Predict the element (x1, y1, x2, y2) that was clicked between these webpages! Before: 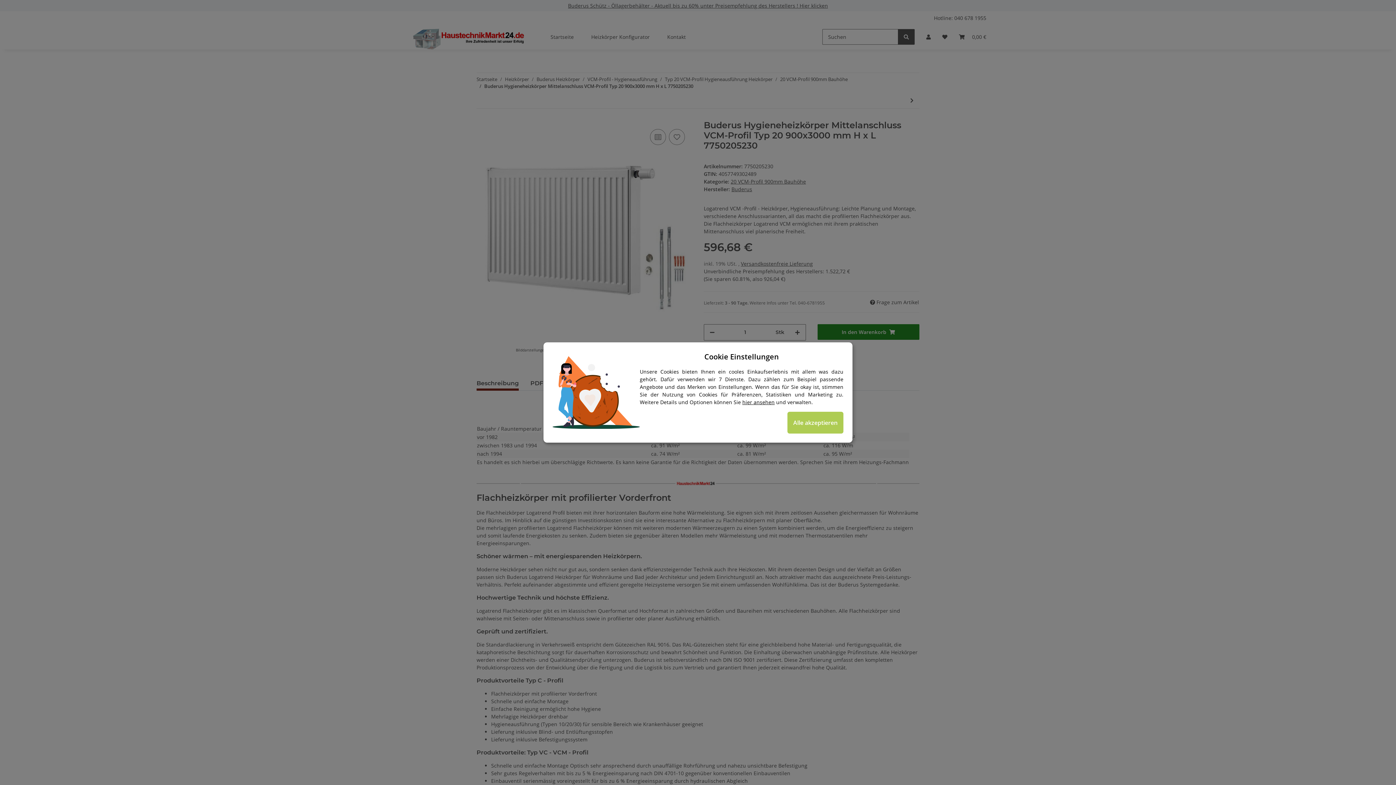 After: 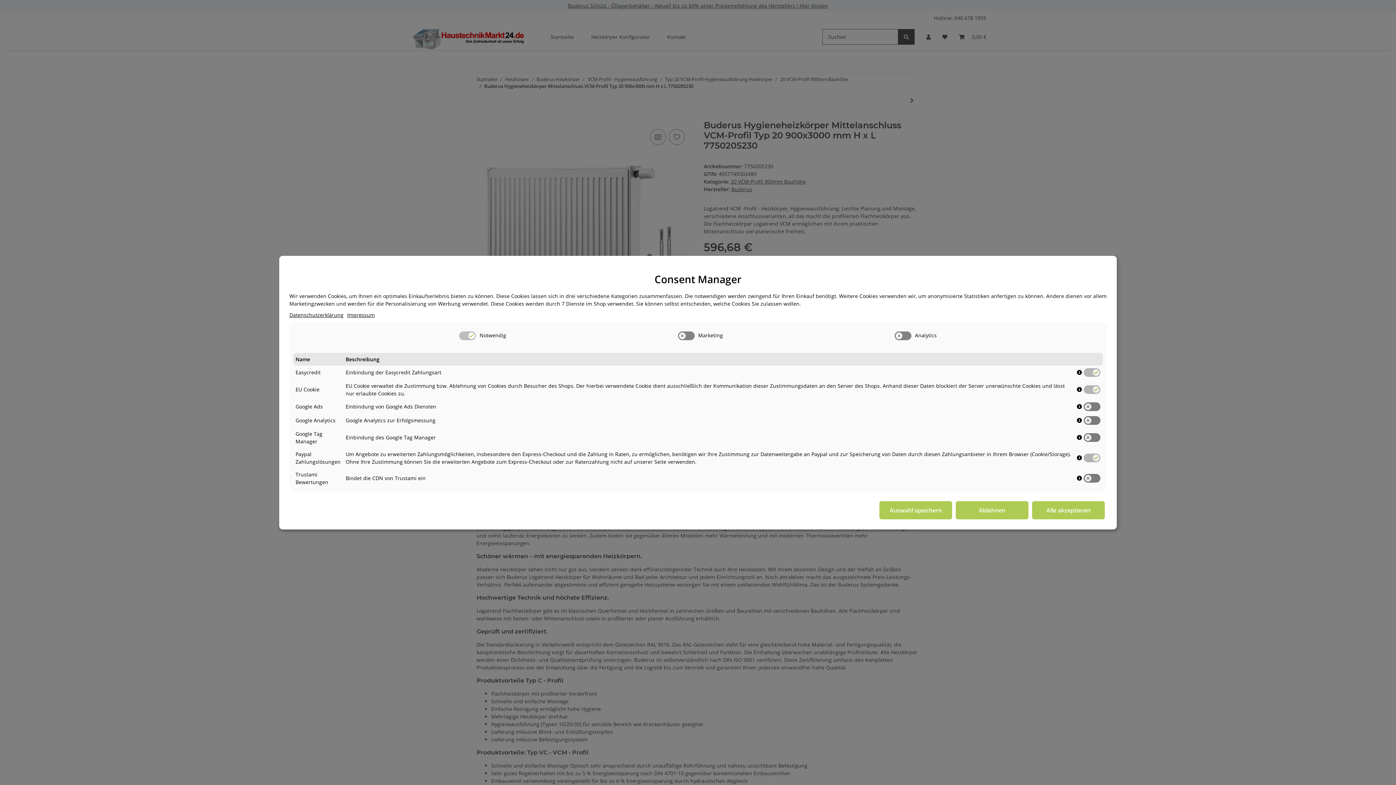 Action: bbox: (742, 398, 774, 405) label: Cookie Details anzeigen